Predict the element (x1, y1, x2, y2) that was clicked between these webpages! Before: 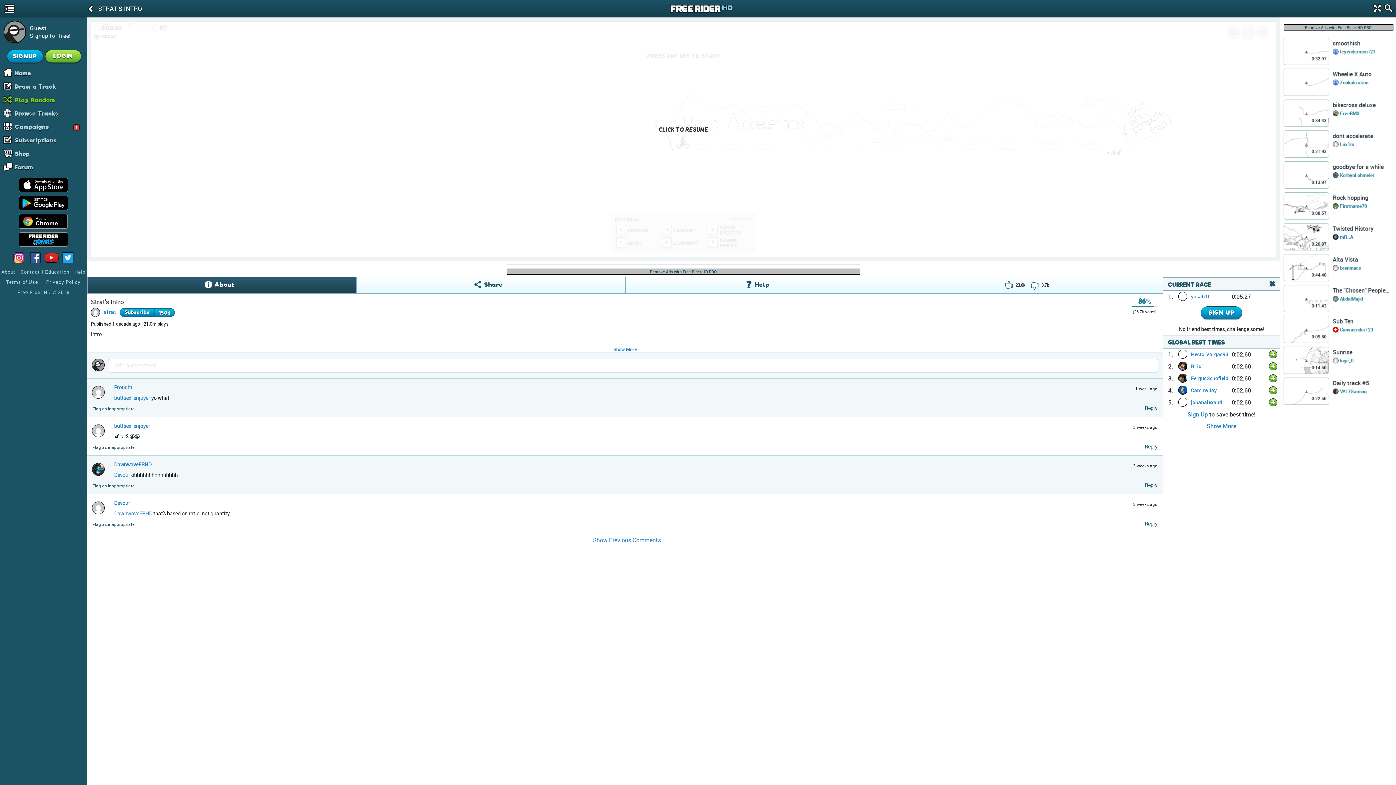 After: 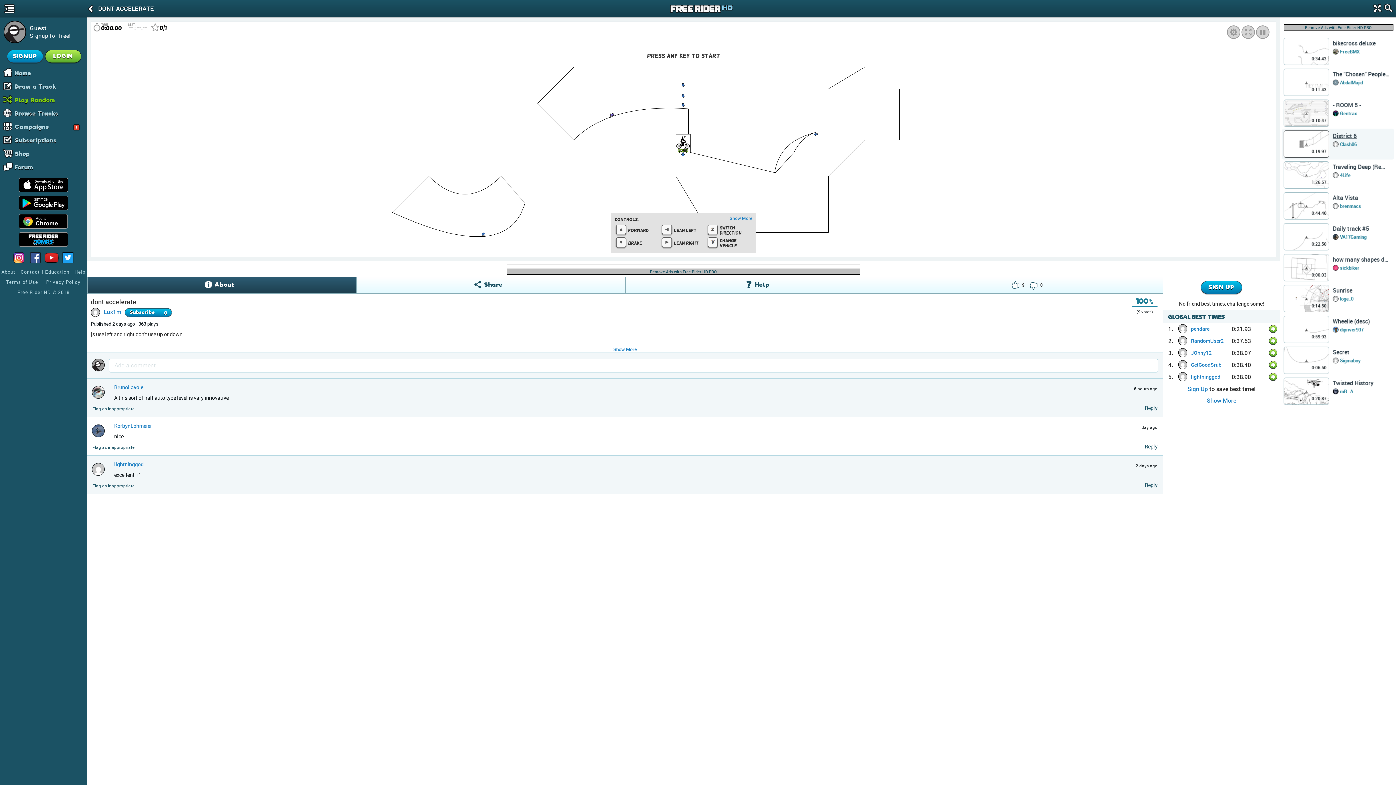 Action: bbox: (1333, 132, 1389, 140) label: dont accelerate